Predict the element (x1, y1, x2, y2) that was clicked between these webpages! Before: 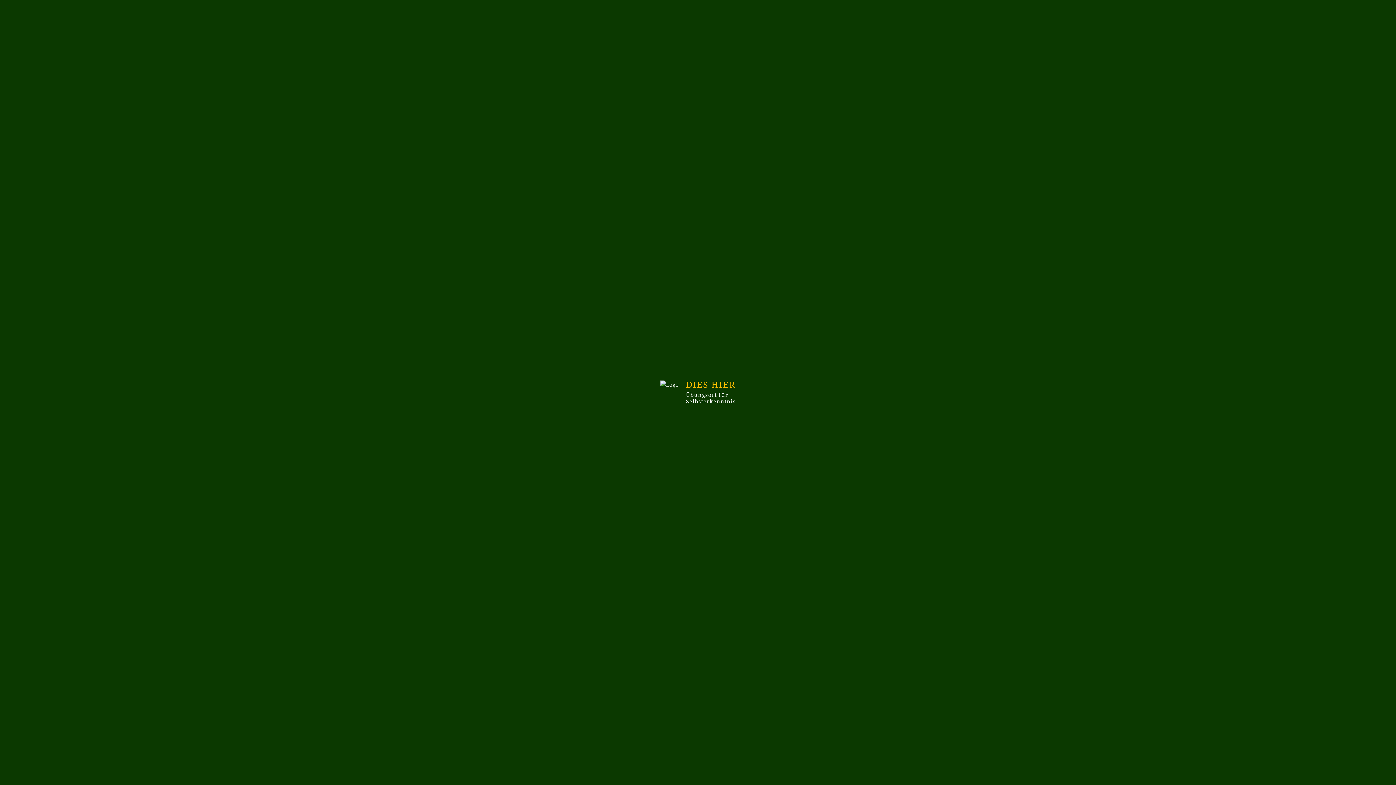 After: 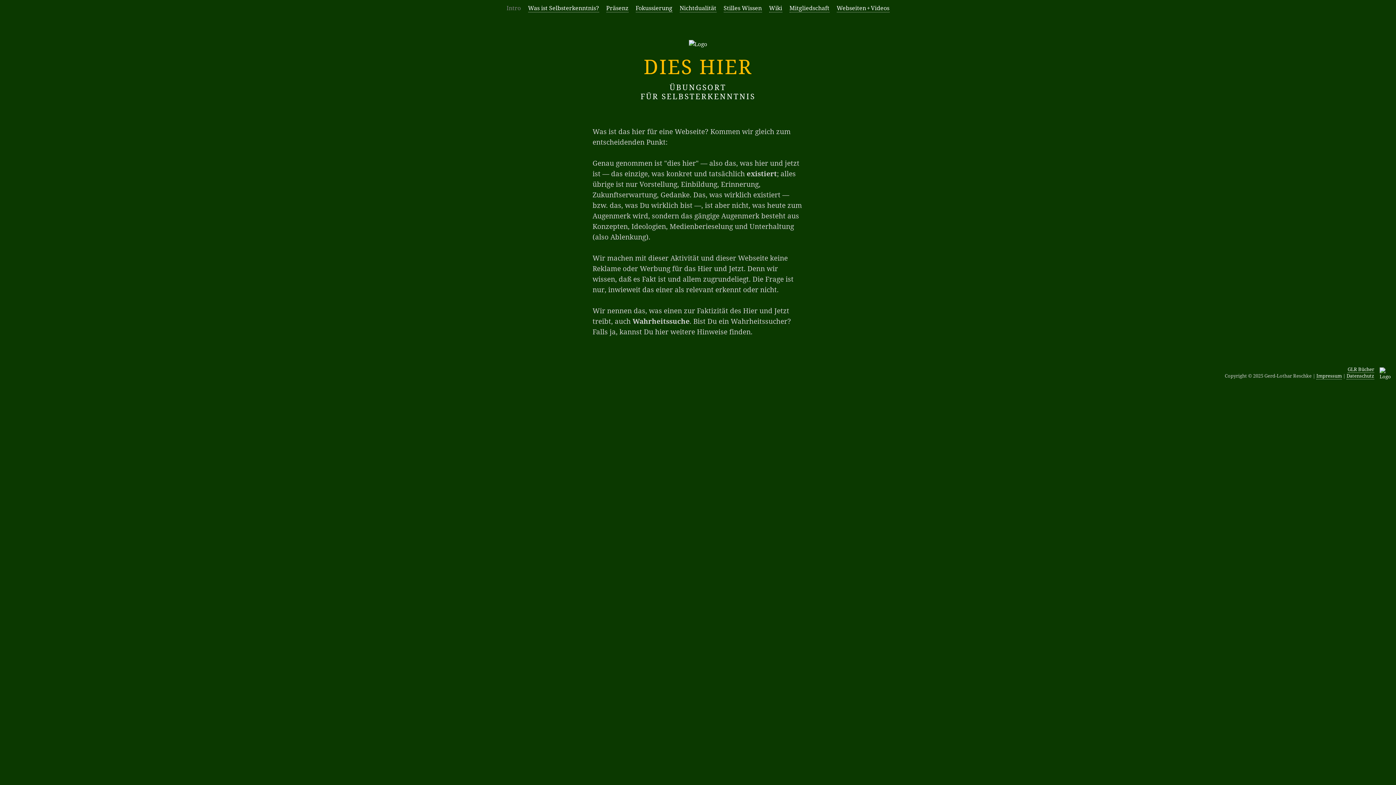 Action: bbox: (660, 380, 736, 404) label: DIES HIER

Übungsort für
Selbsterkenntnis